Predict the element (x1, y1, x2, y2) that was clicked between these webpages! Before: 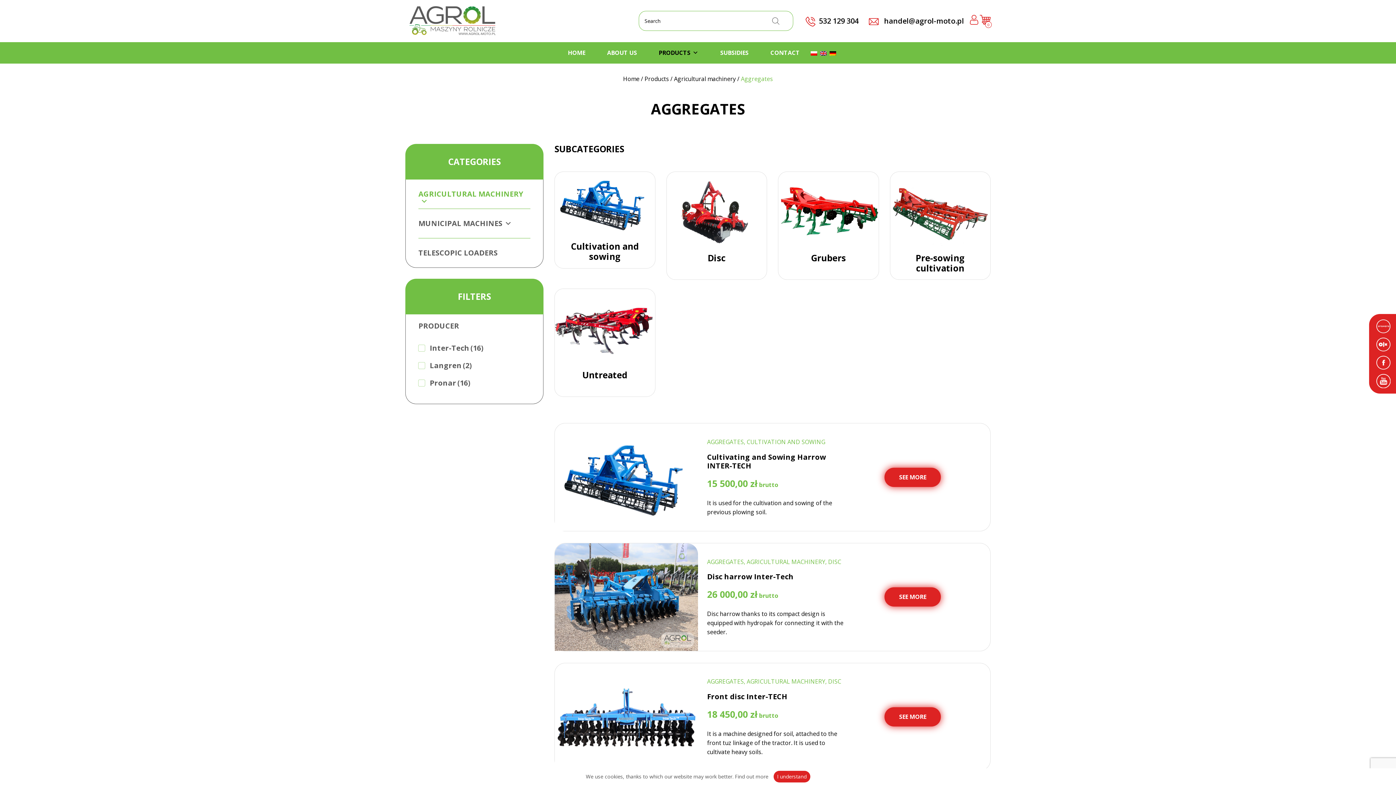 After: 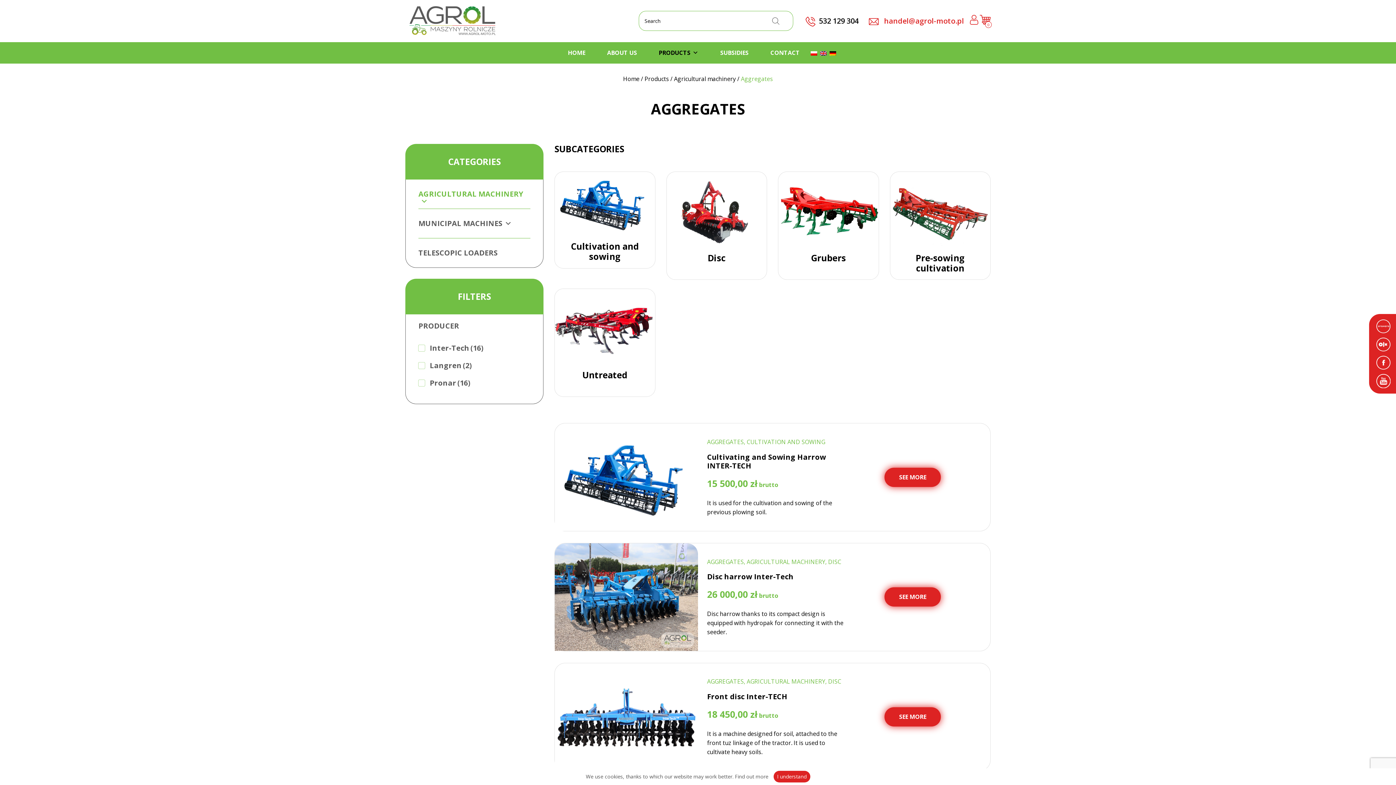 Action: bbox: (869, 15, 964, 26) label:  handel@agrol-moto.pl